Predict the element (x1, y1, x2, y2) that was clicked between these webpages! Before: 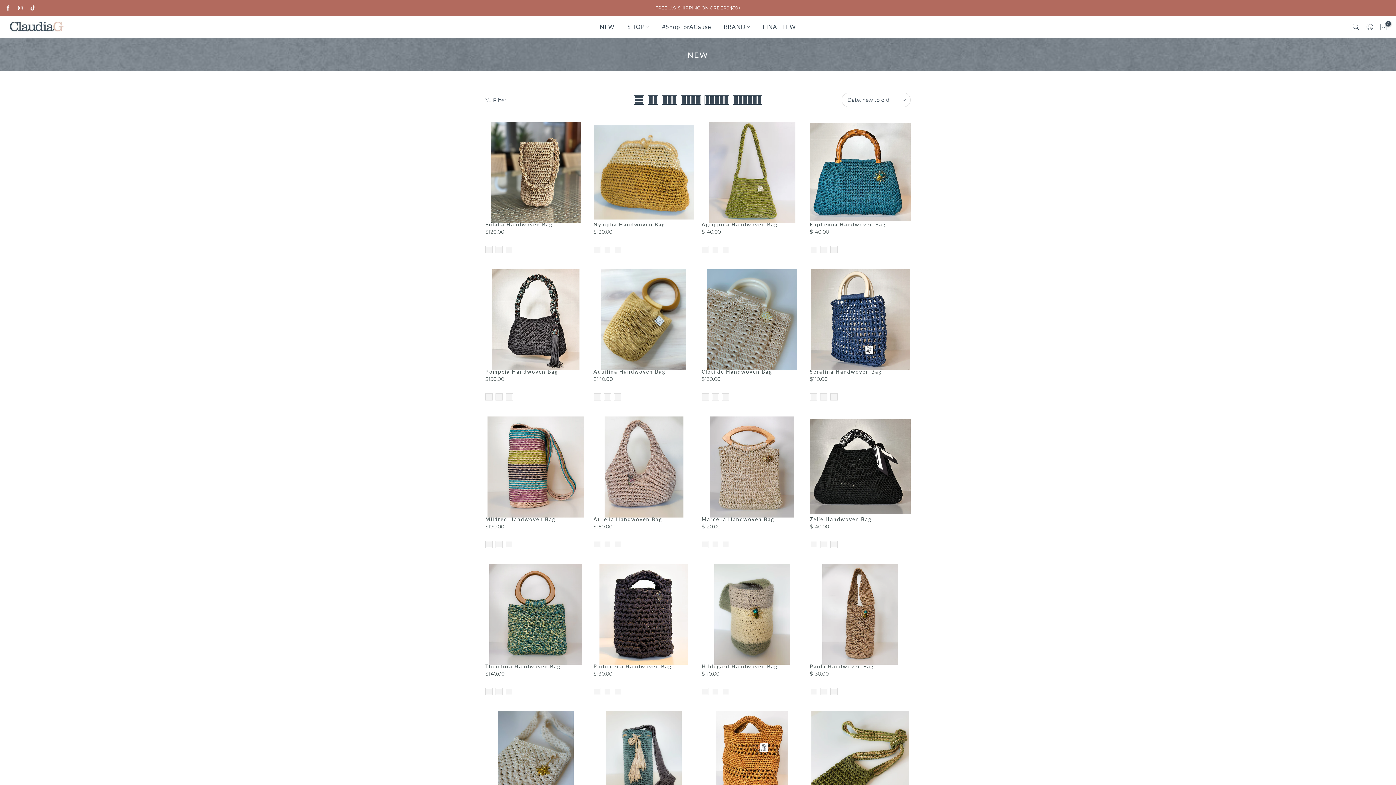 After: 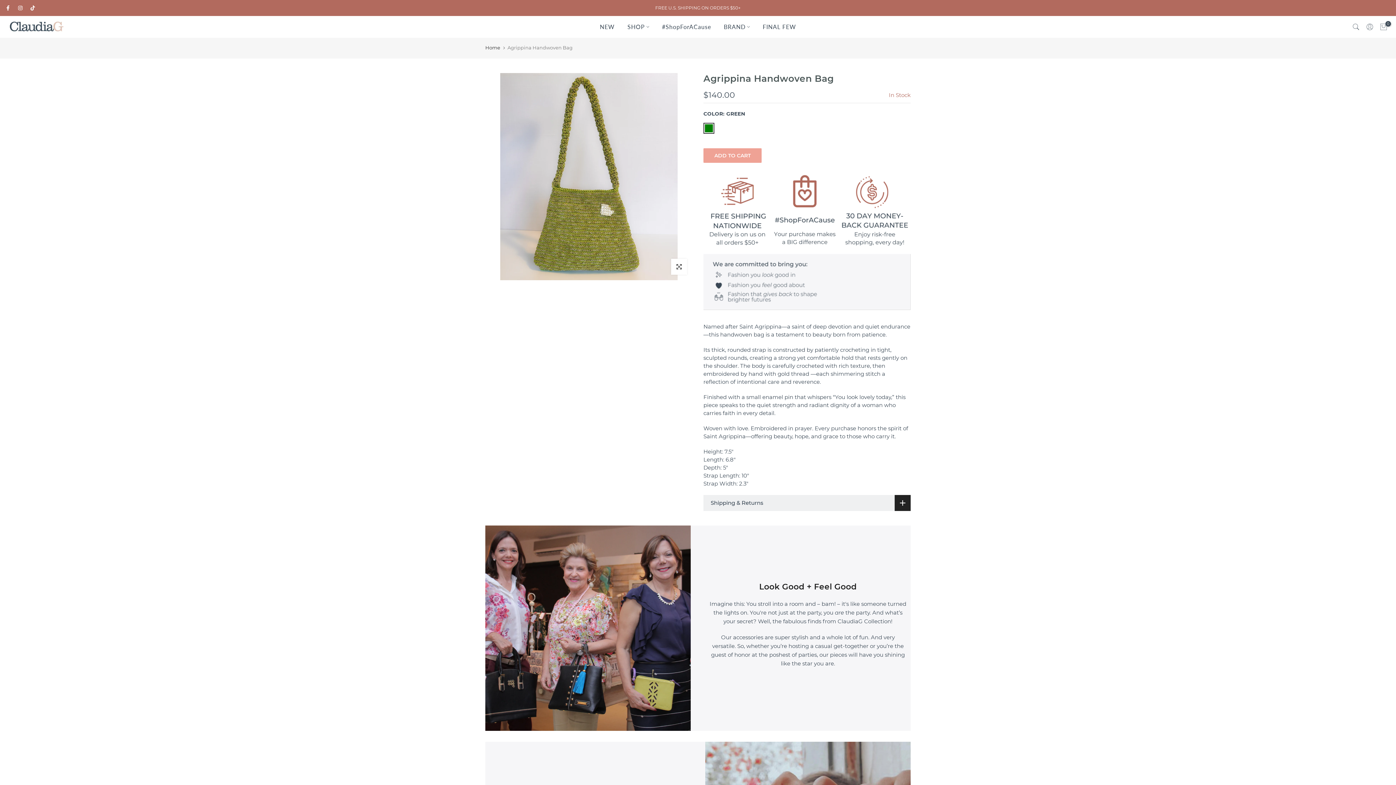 Action: label: Agrippina Handwoven Bag bbox: (701, 221, 777, 227)